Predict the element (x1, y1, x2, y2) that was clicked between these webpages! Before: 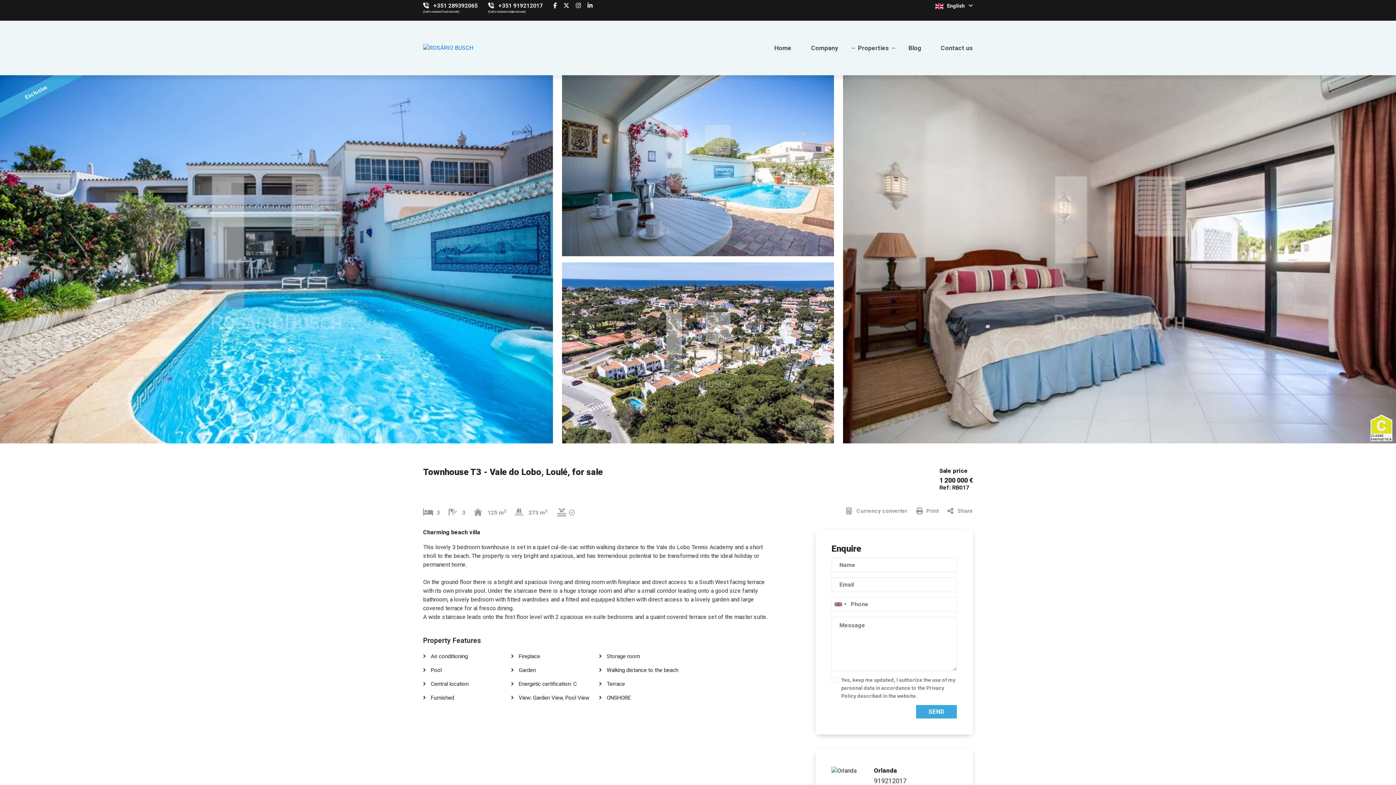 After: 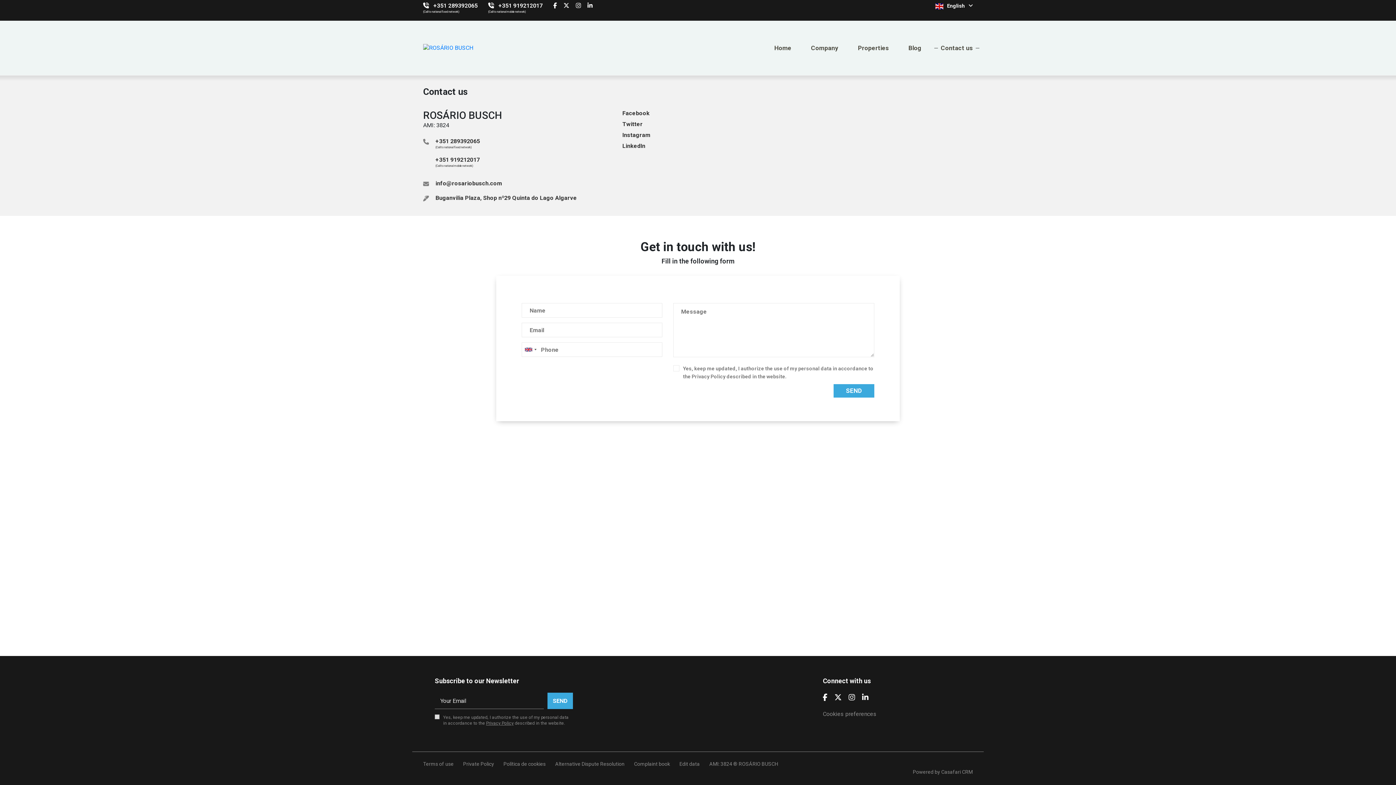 Action: bbox: (941, 44, 973, 51) label: Contact us